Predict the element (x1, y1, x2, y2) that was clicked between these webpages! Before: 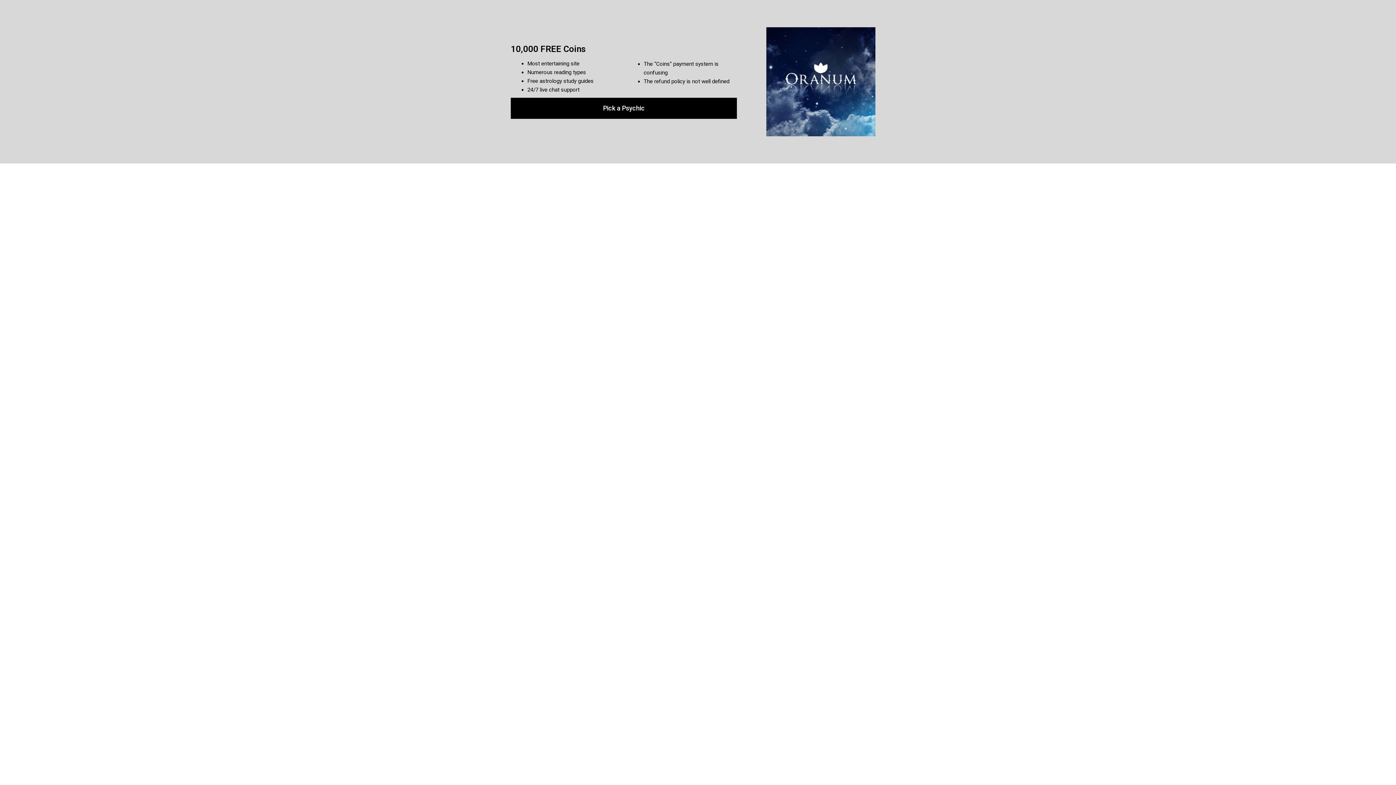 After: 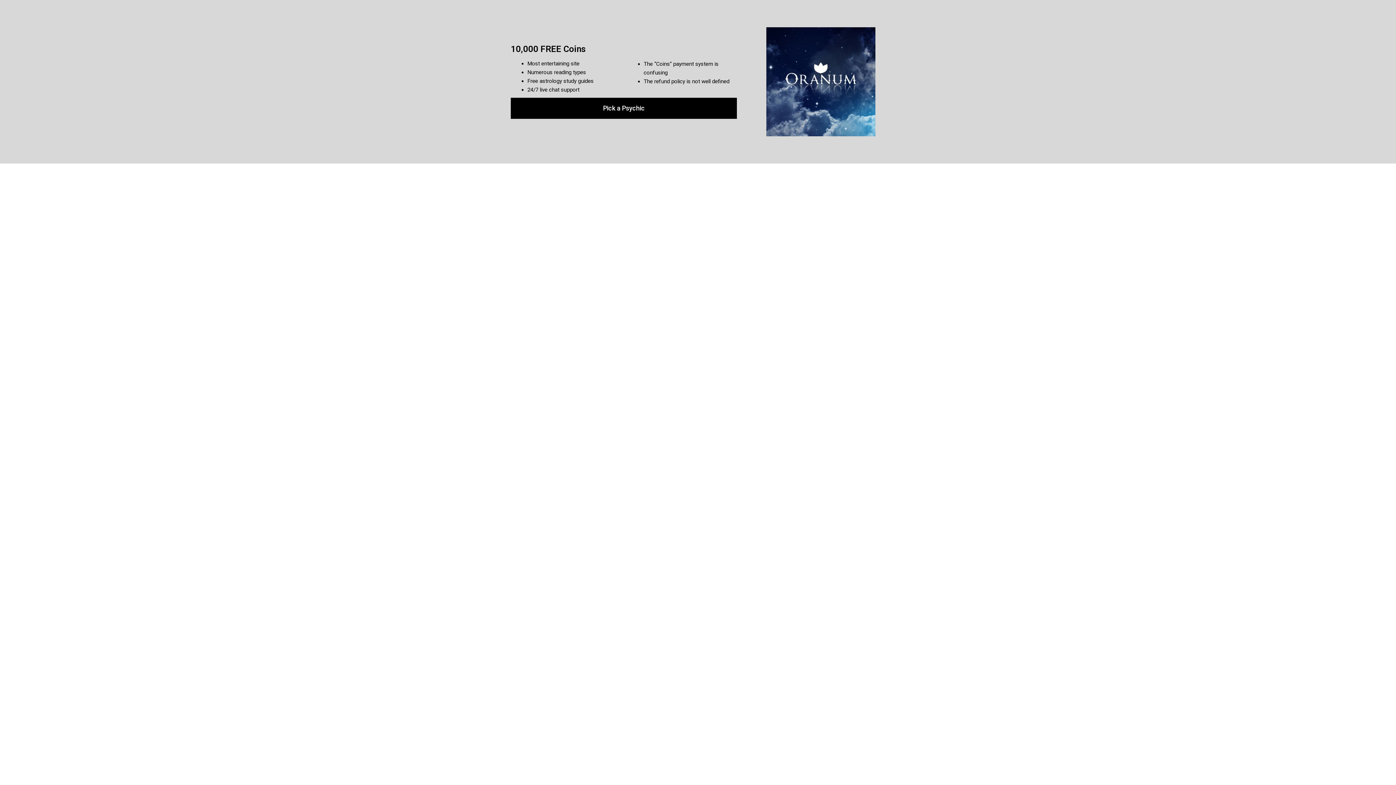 Action: bbox: (766, 27, 875, 136)